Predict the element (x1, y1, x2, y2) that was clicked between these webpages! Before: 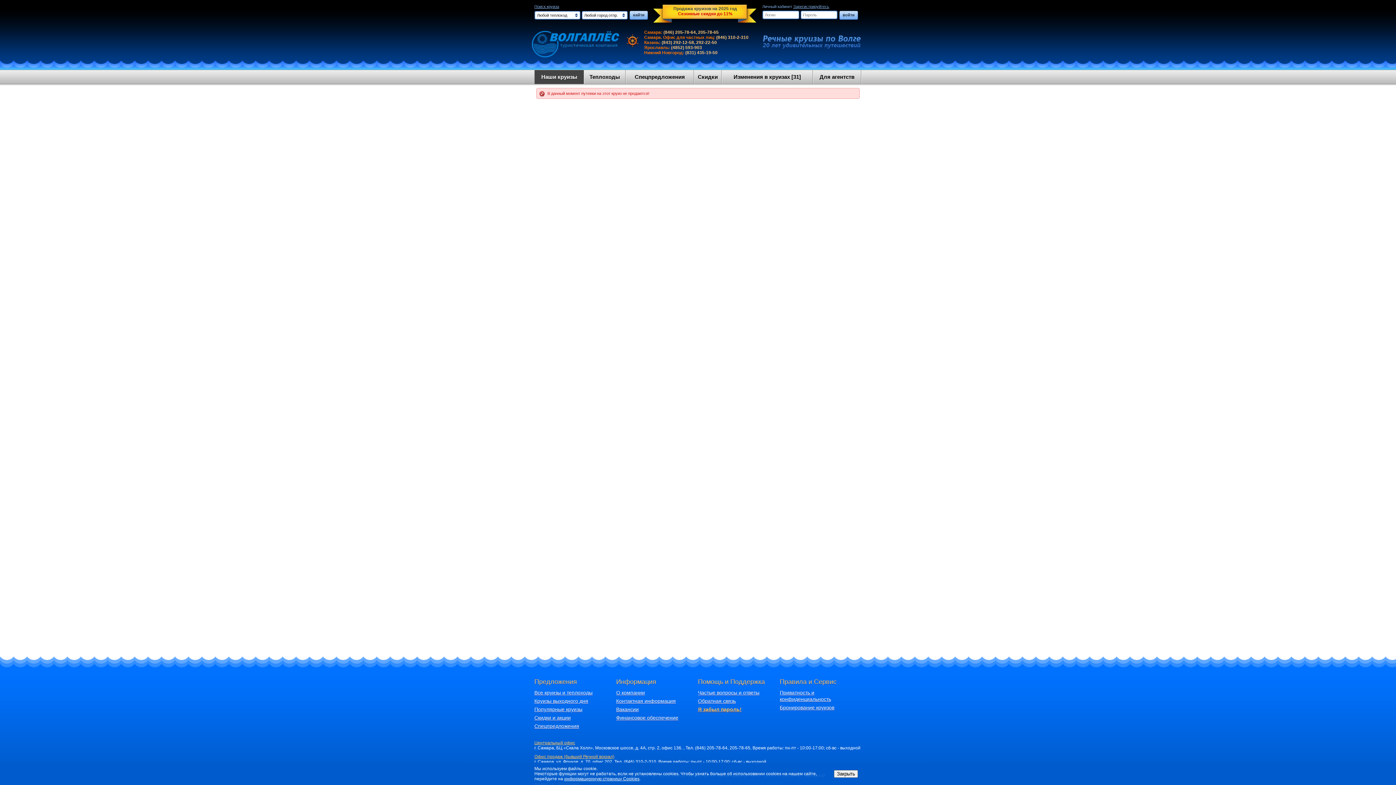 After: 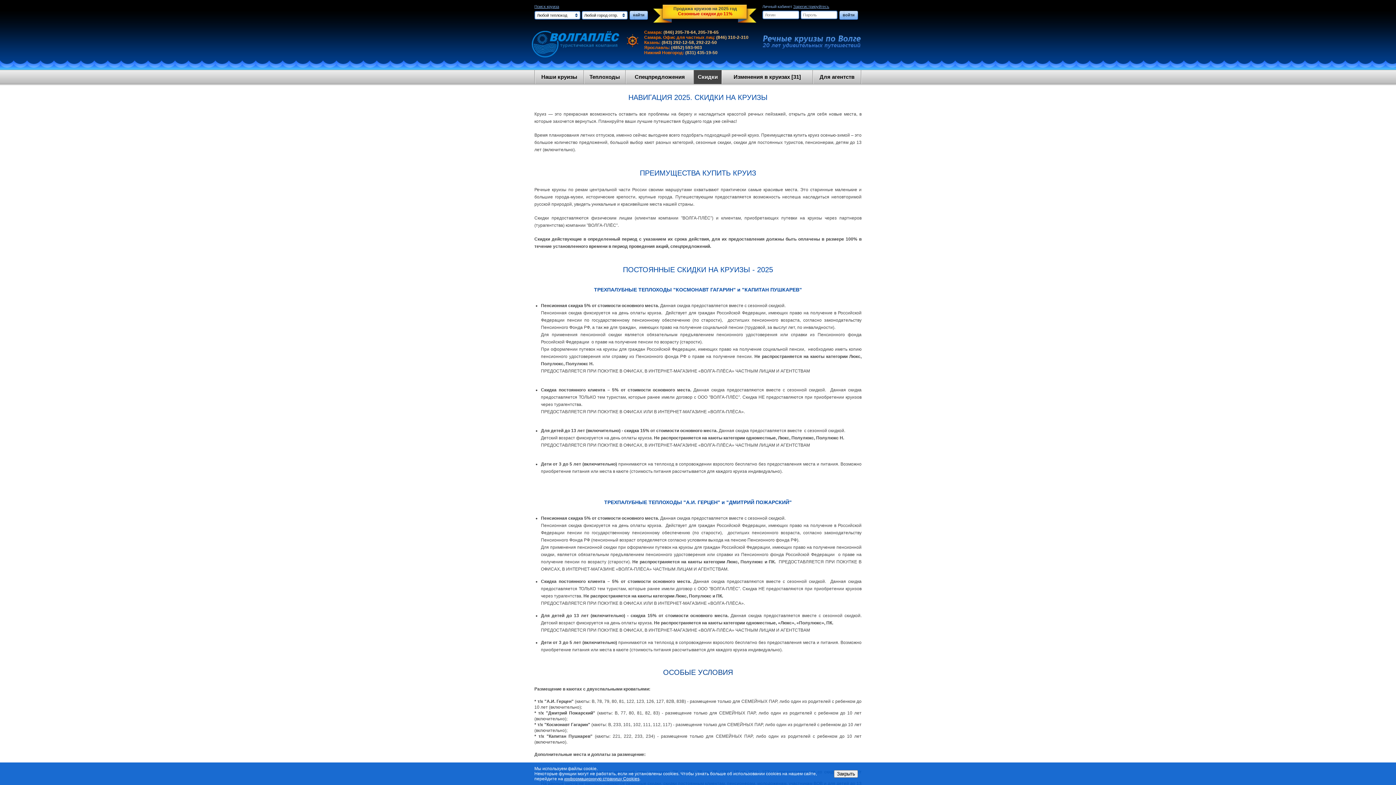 Action: label: Скидки и акции bbox: (534, 714, 616, 721)